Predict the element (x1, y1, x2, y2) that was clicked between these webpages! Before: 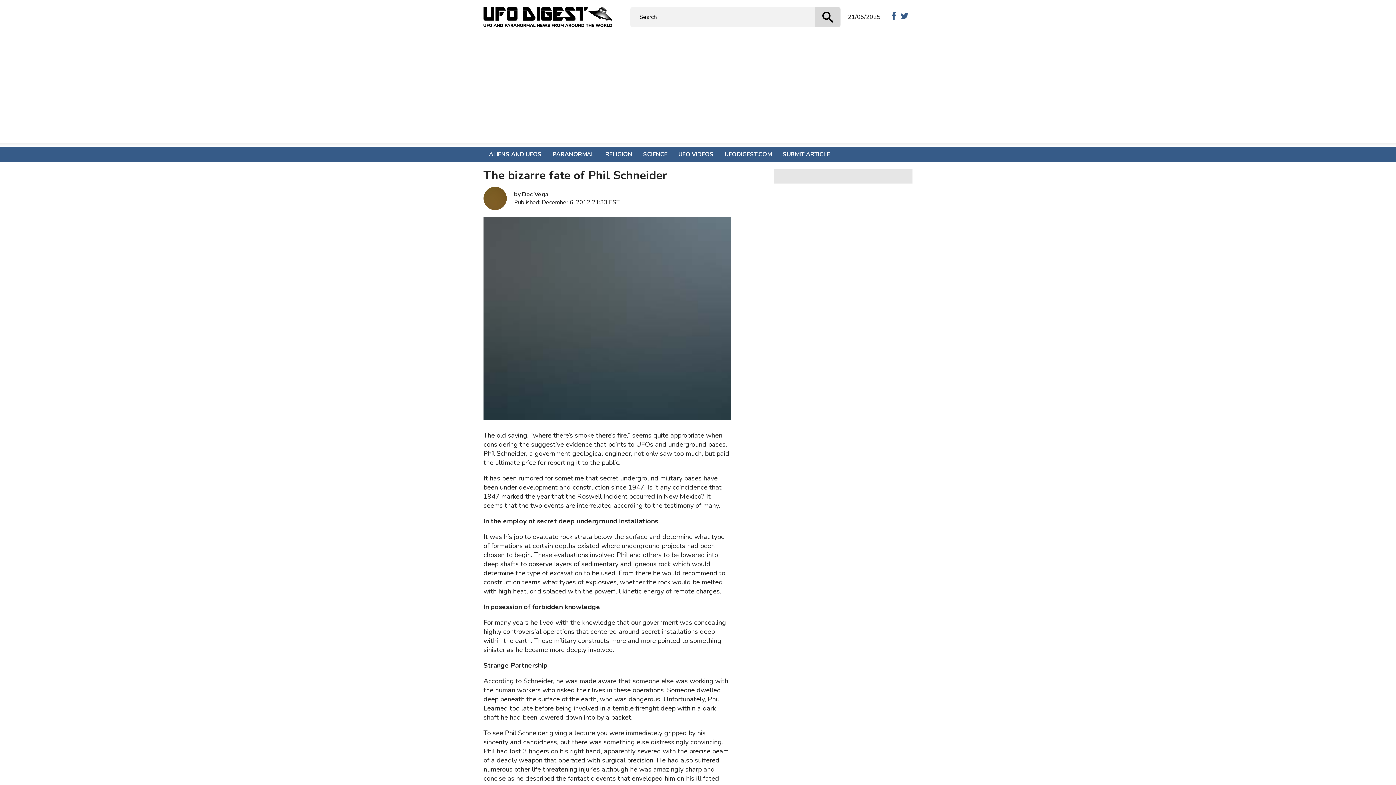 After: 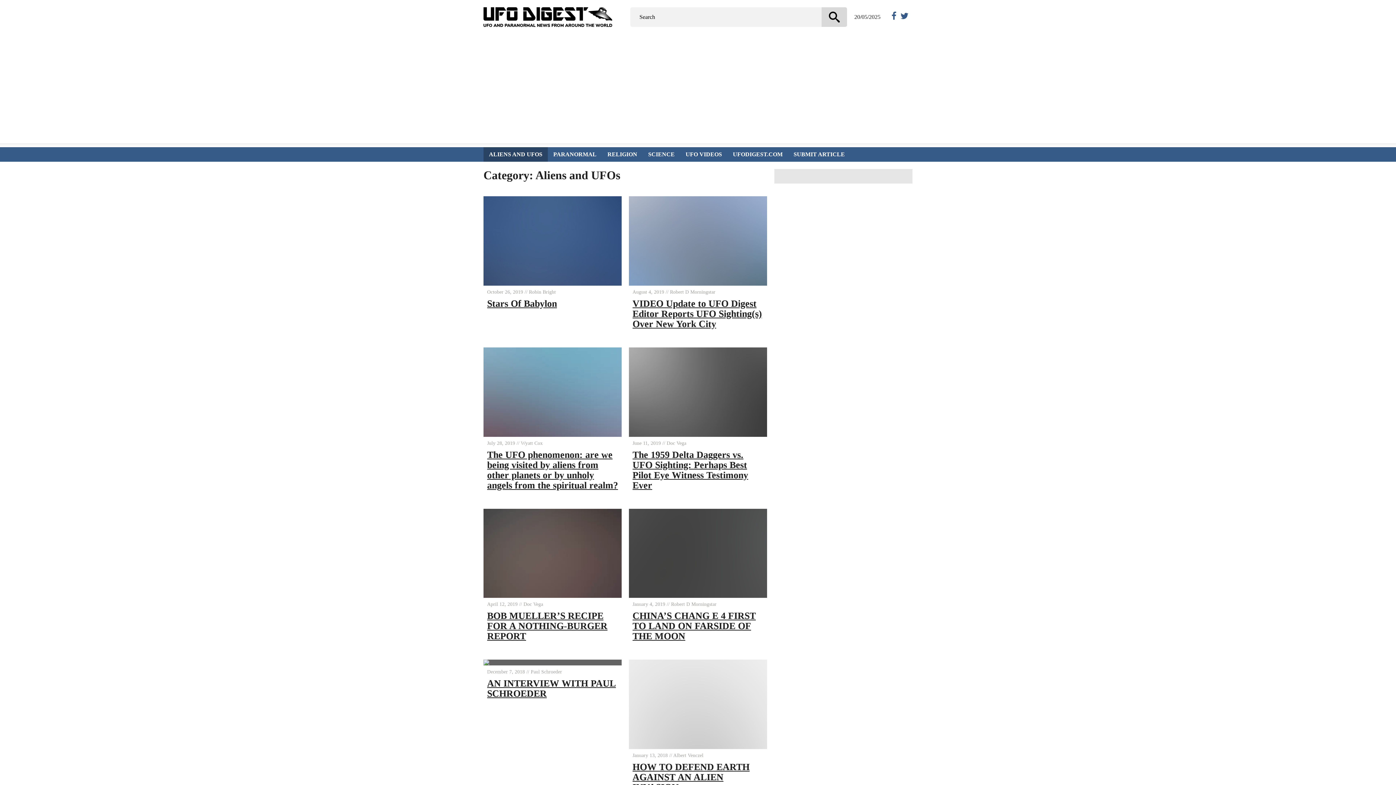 Action: label: ALIENS AND UFOS bbox: (483, 147, 548, 161)